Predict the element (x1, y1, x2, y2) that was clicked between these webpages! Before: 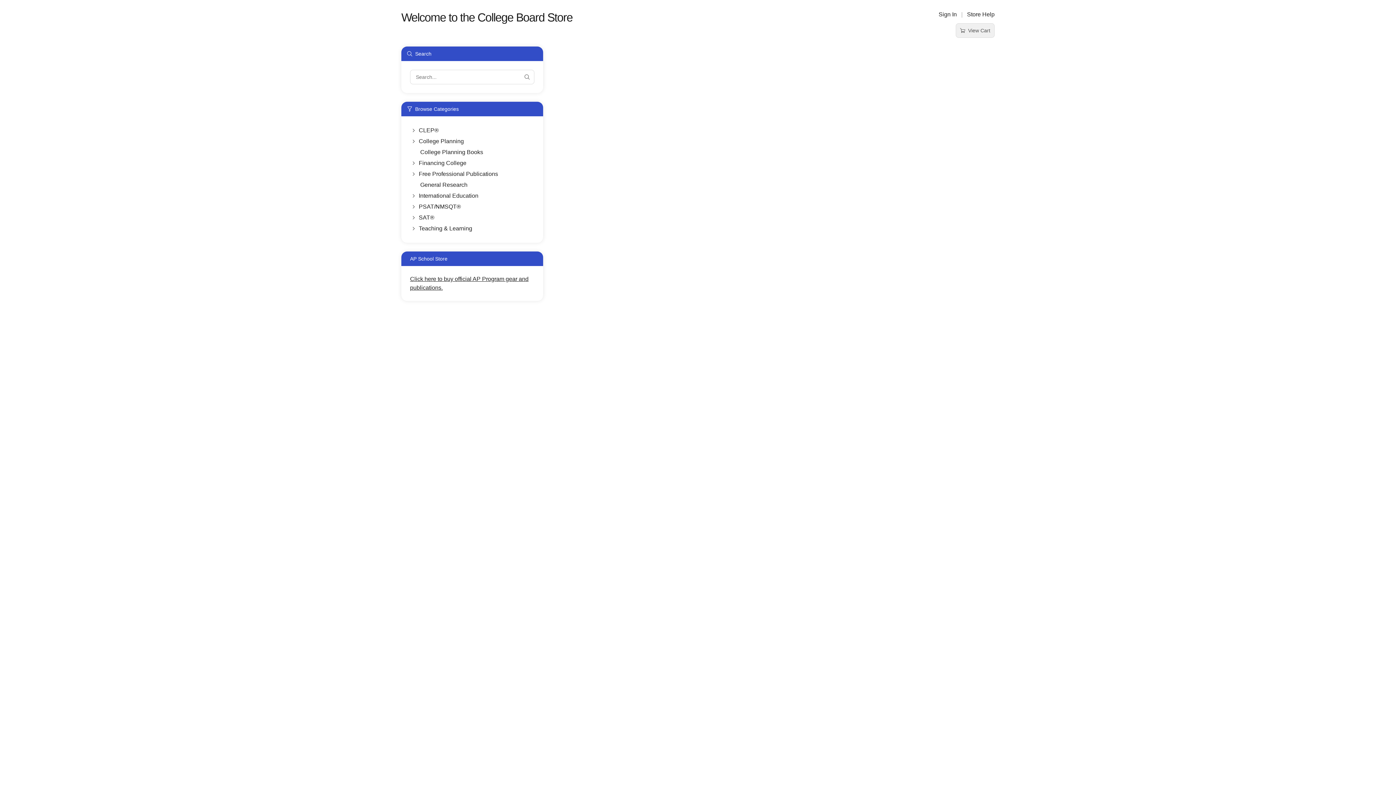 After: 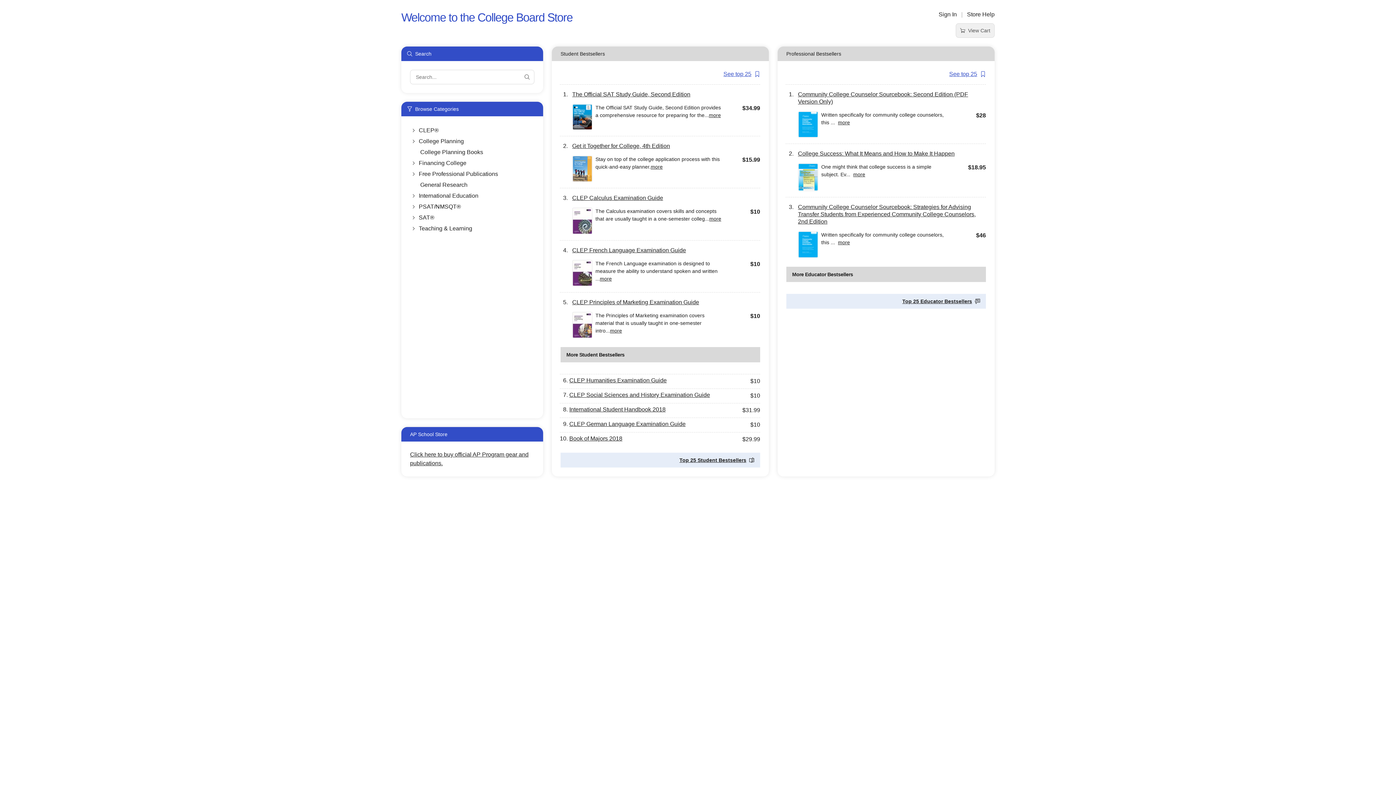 Action: label: Welcome to the College Board Store bbox: (401, 10, 572, 24)